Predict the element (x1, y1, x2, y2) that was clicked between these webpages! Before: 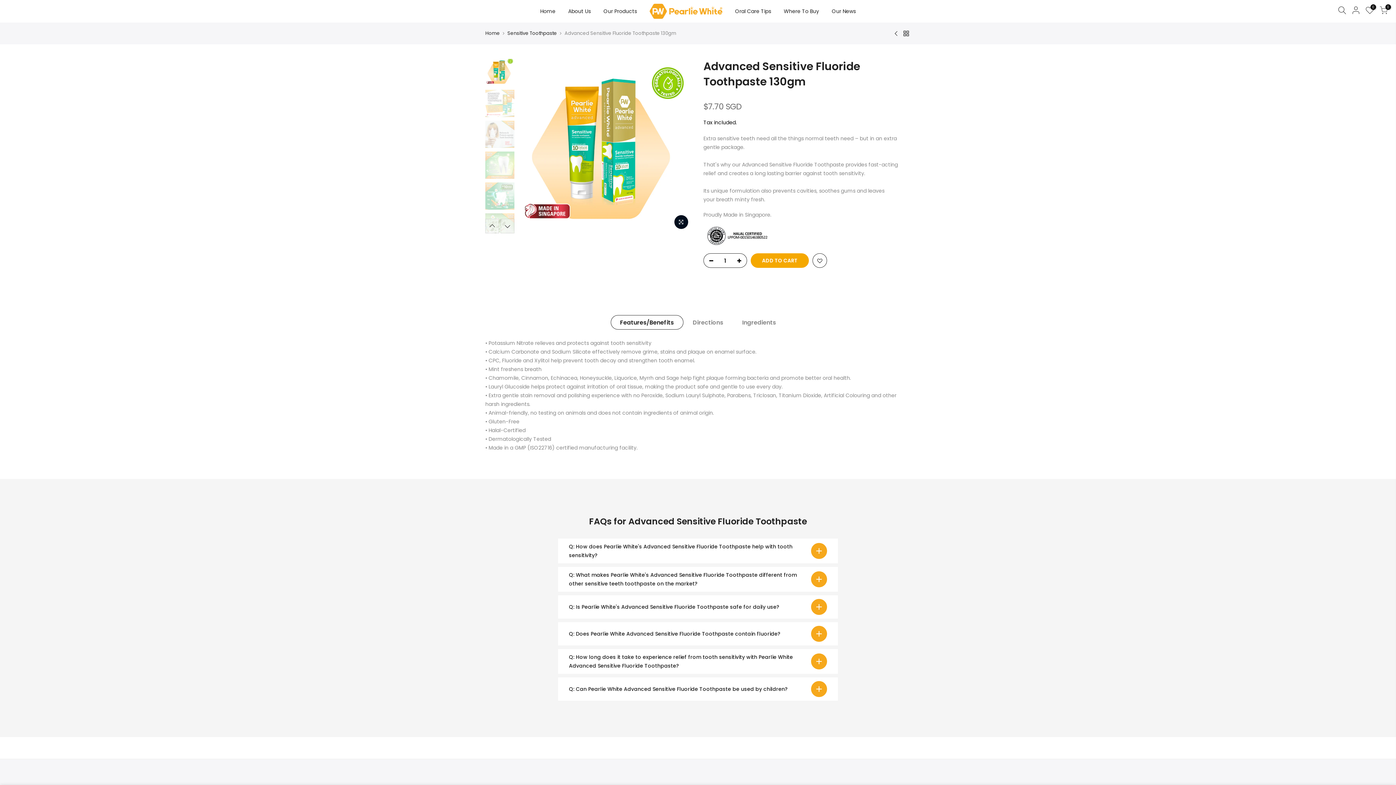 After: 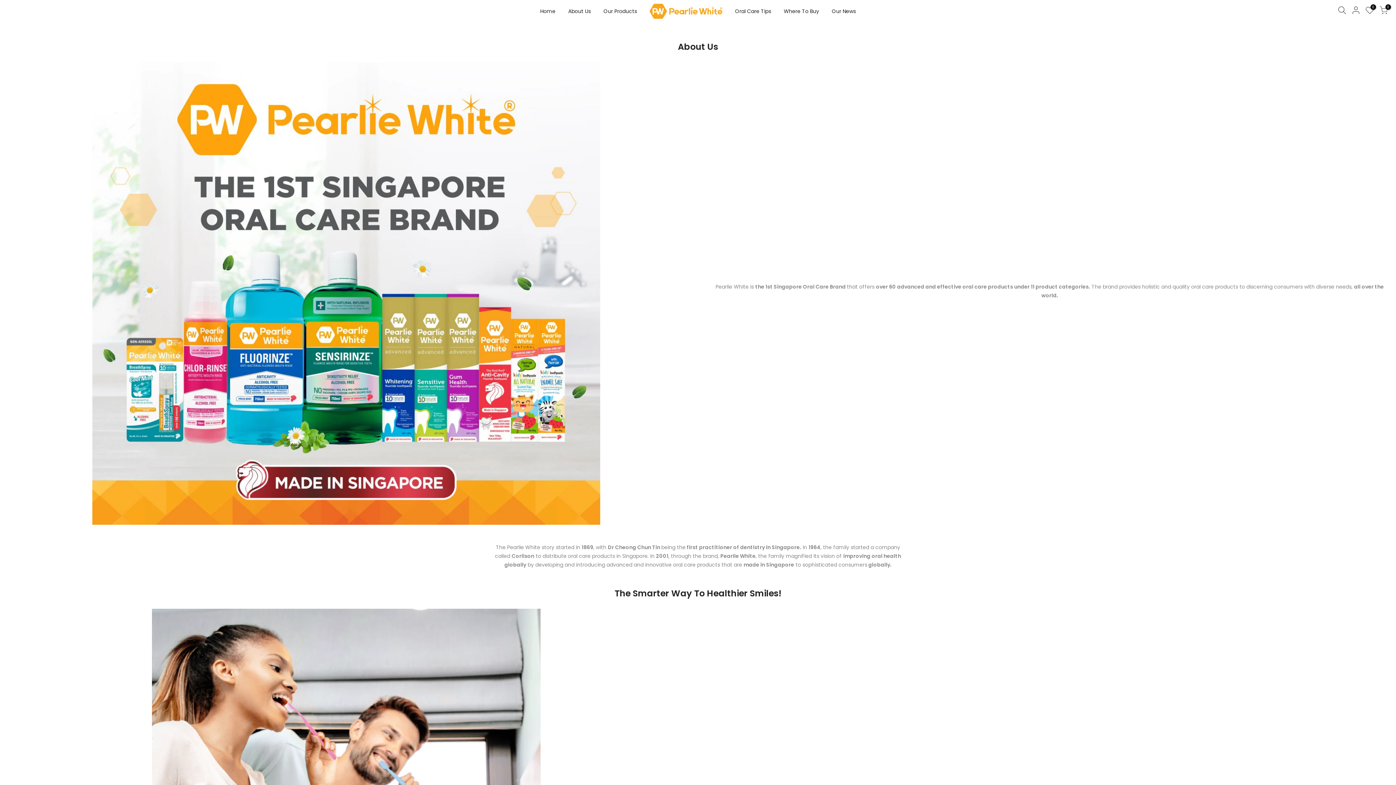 Action: label: About Us bbox: (561, 0, 597, 22)